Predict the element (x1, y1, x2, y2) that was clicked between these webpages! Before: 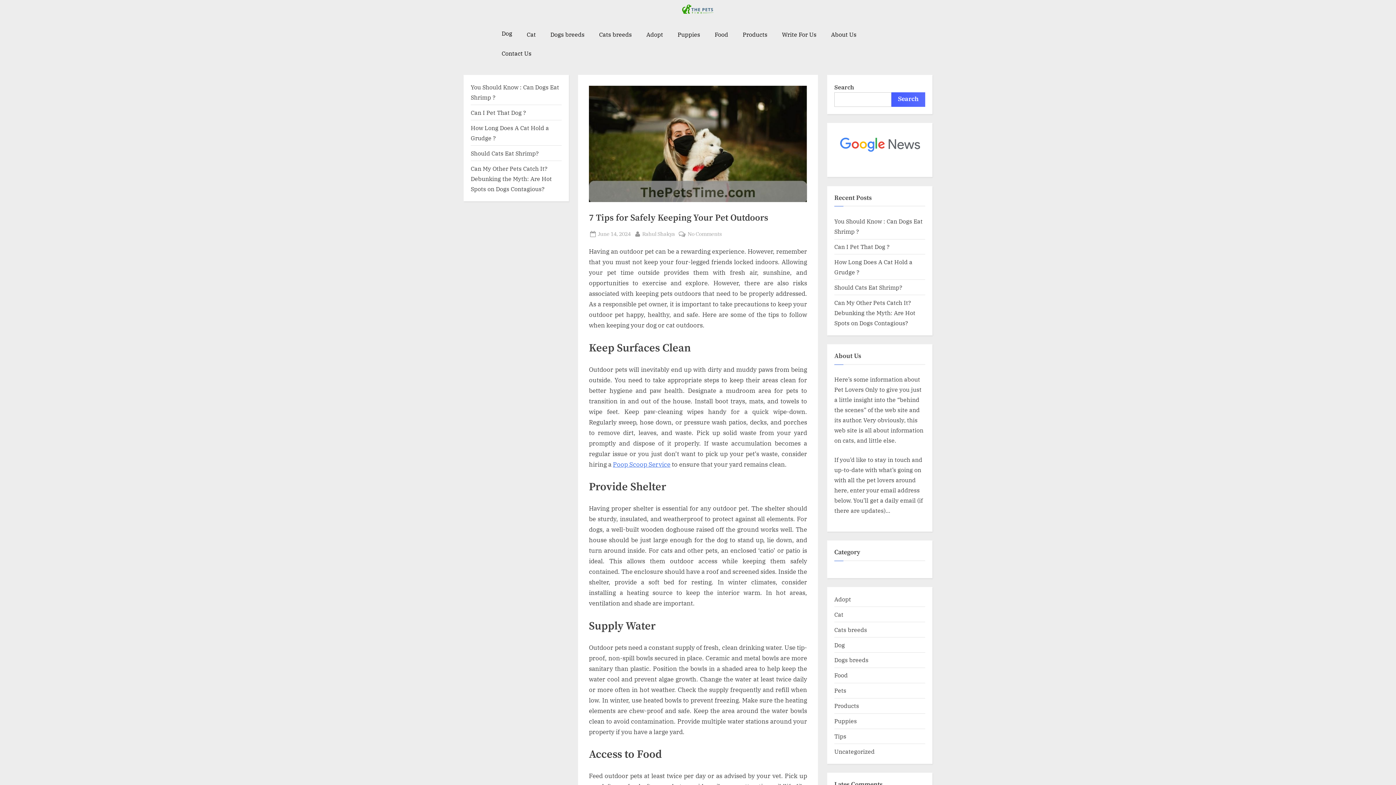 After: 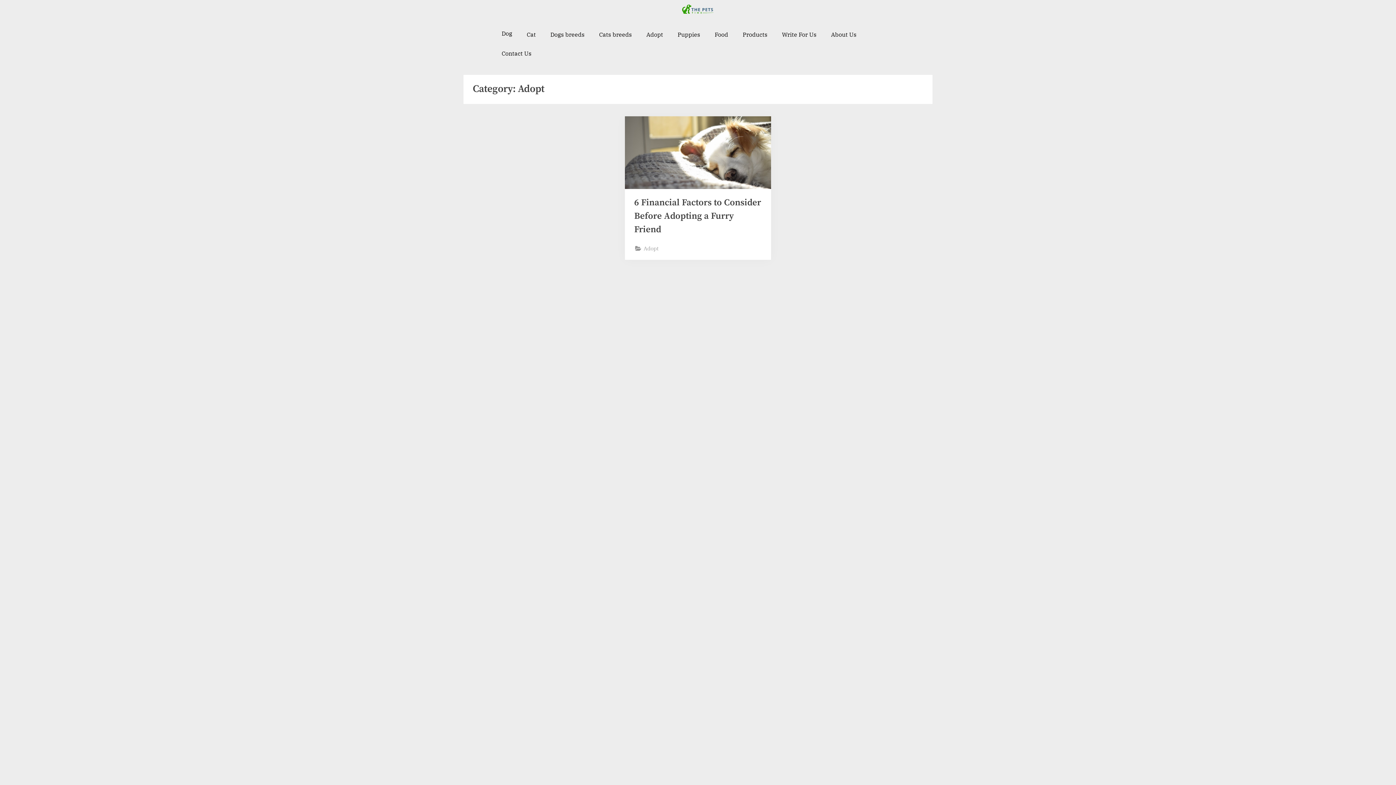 Action: bbox: (639, 26, 670, 42) label: Adopt